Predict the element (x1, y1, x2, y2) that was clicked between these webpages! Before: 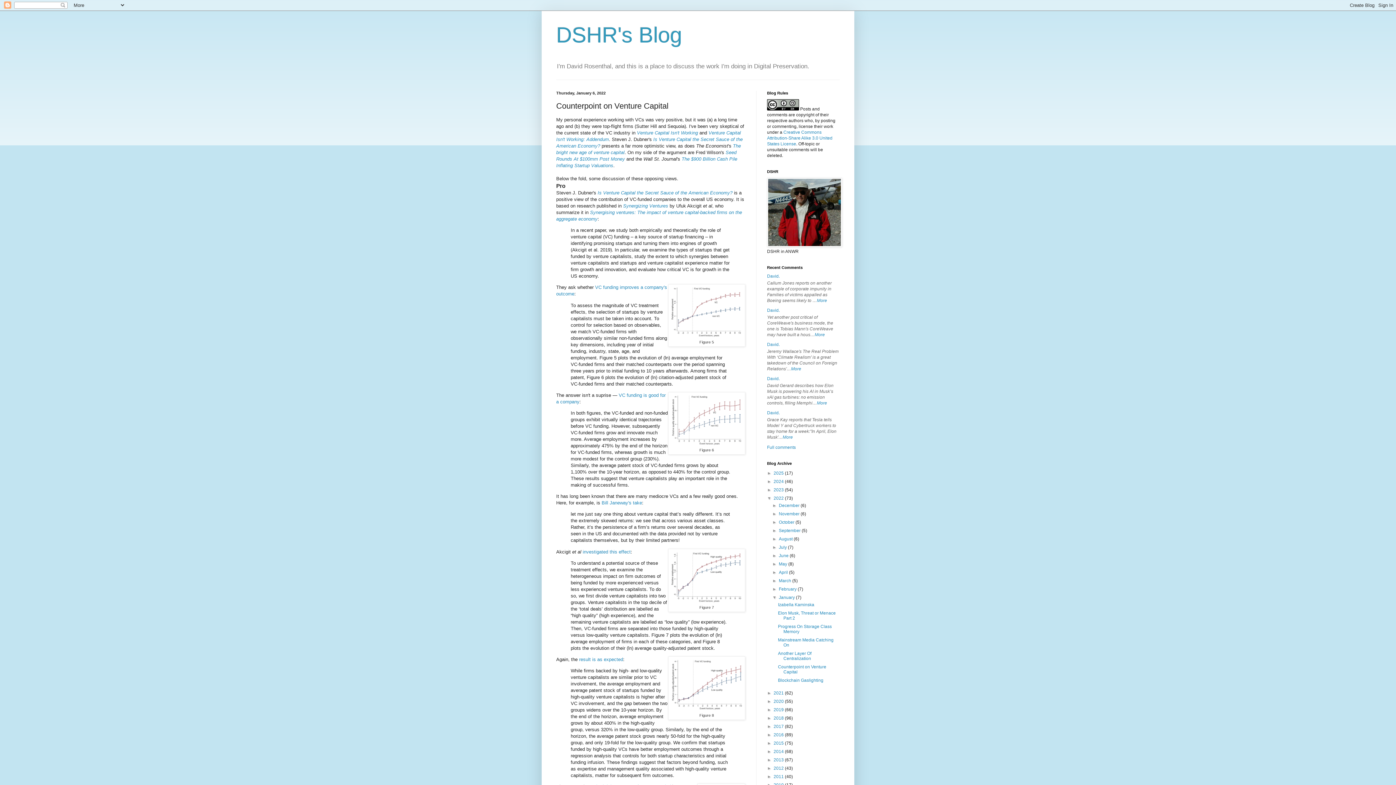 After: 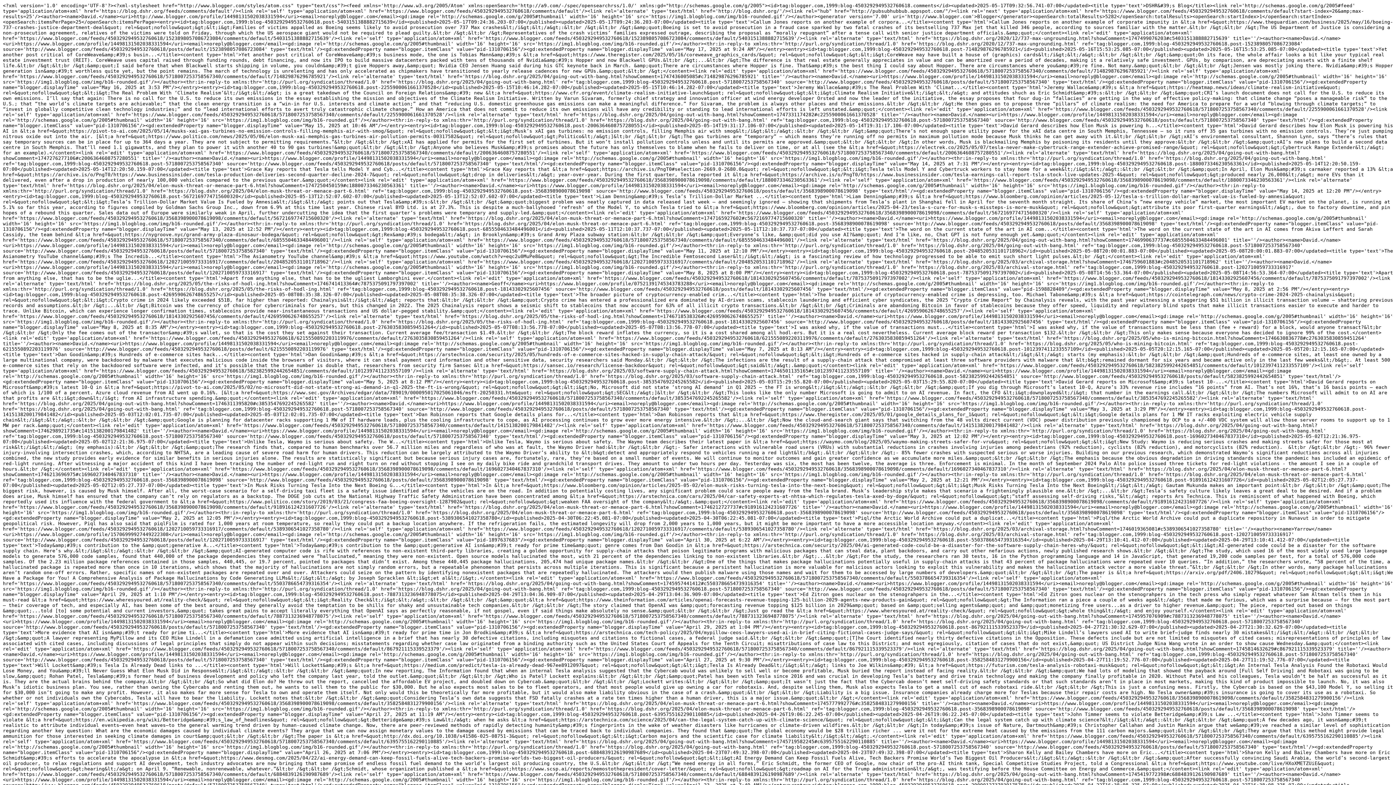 Action: label: Full comments bbox: (767, 445, 796, 450)